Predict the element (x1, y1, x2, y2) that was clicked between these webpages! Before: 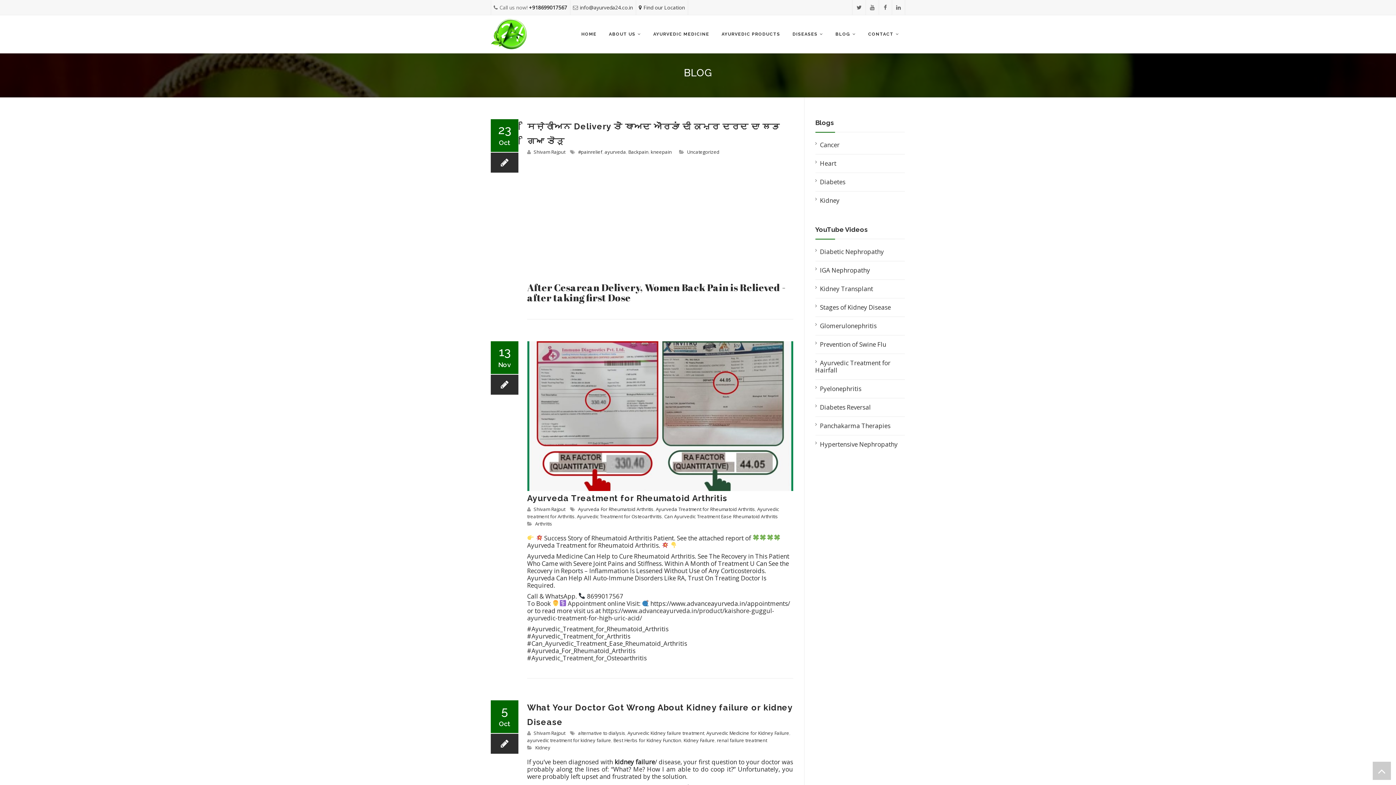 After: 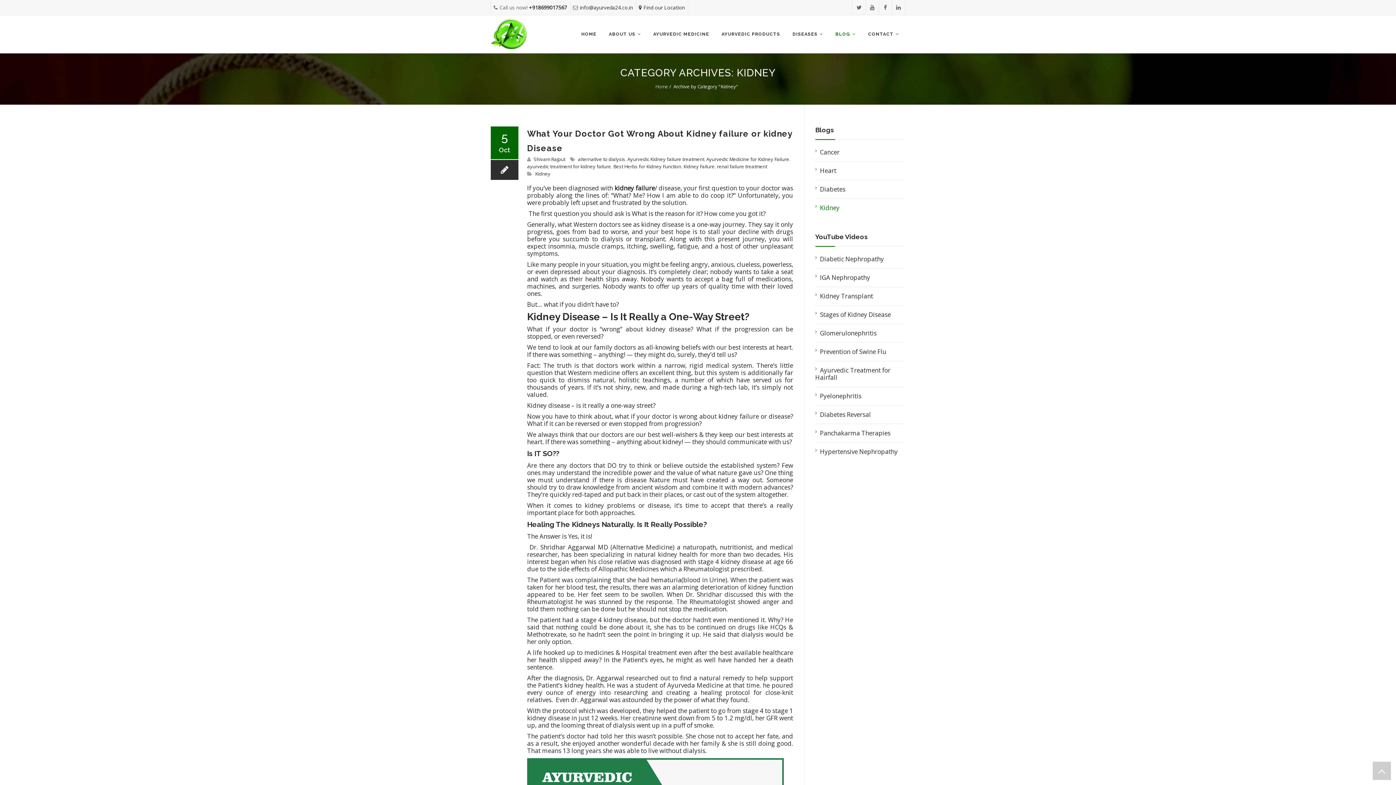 Action: bbox: (535, 744, 550, 751) label: Kidney